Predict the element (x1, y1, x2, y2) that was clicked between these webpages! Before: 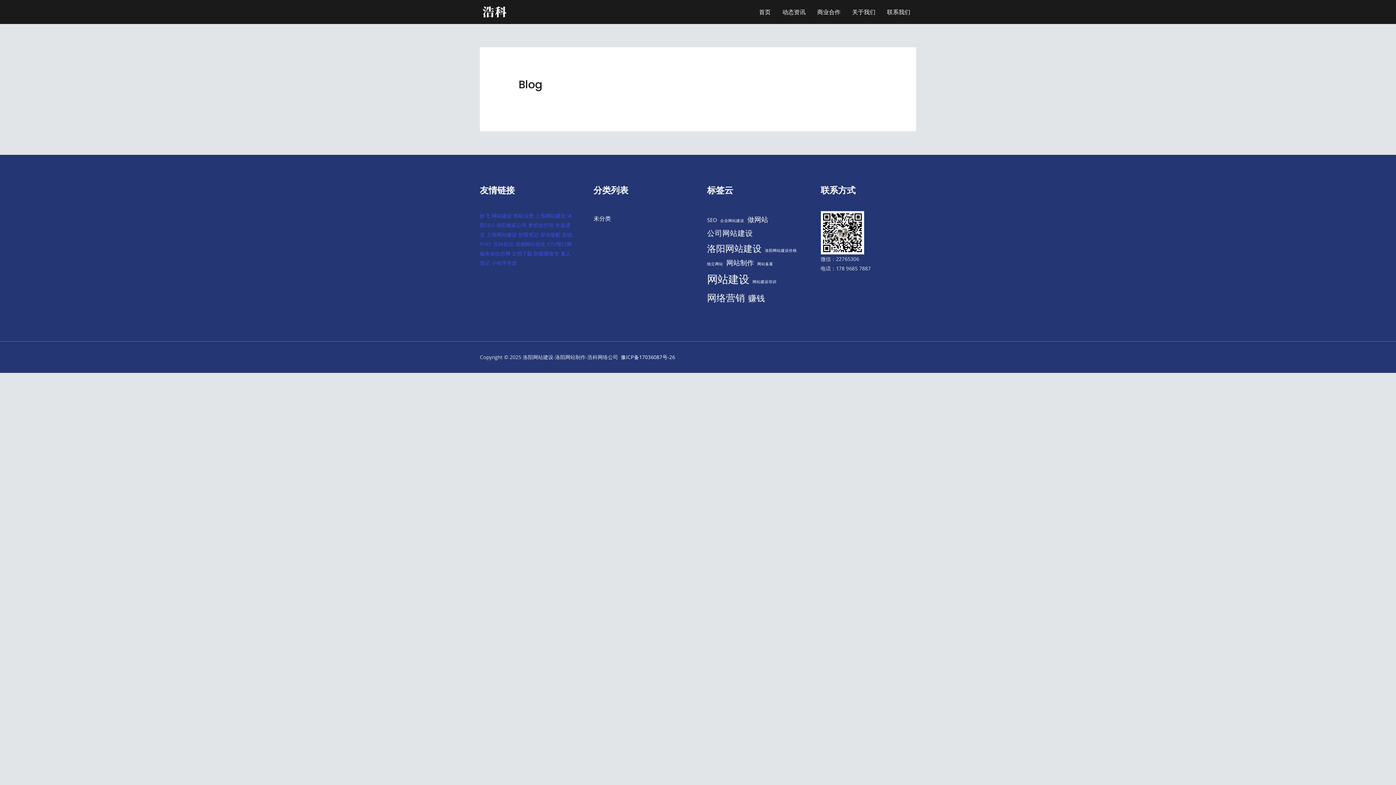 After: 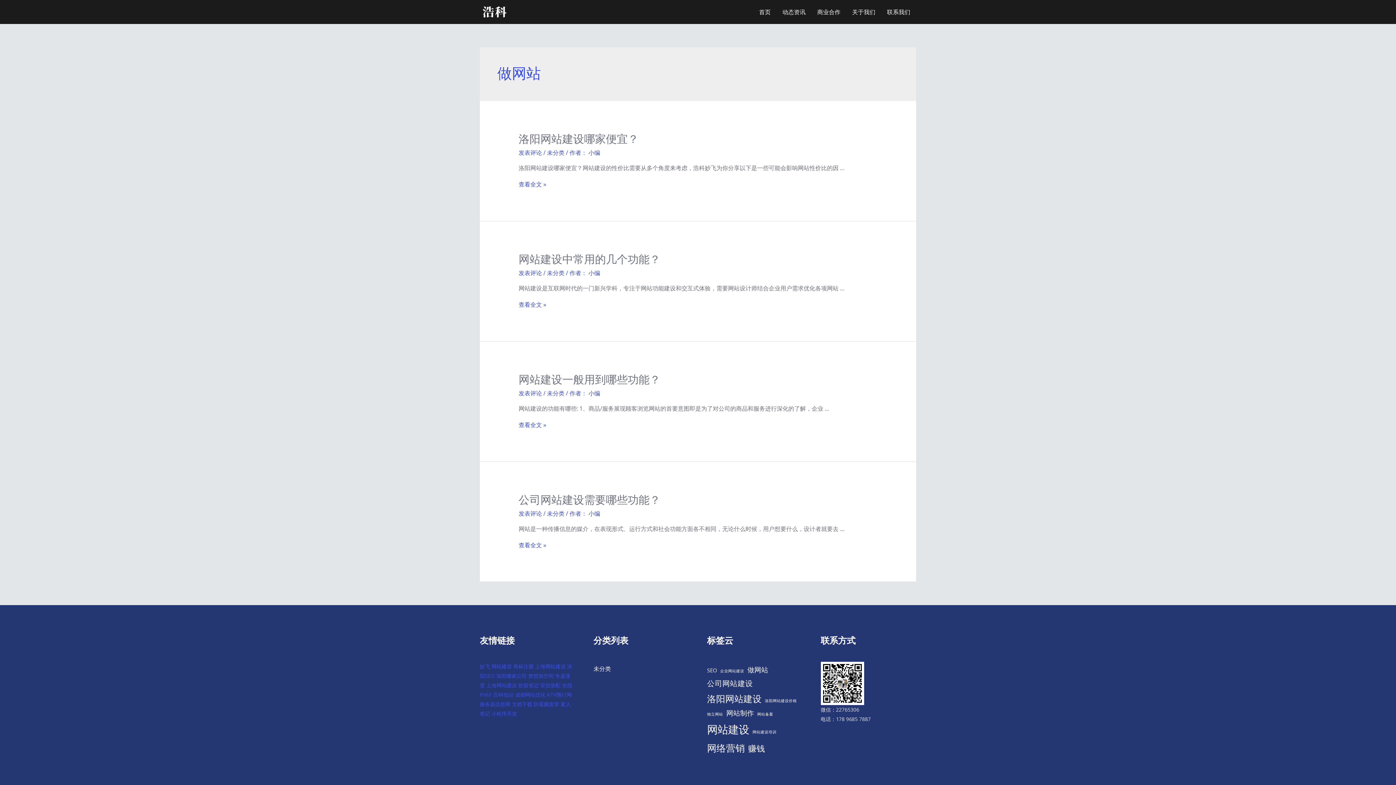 Action: label: 做网站 (4 项) bbox: (747, 213, 768, 226)